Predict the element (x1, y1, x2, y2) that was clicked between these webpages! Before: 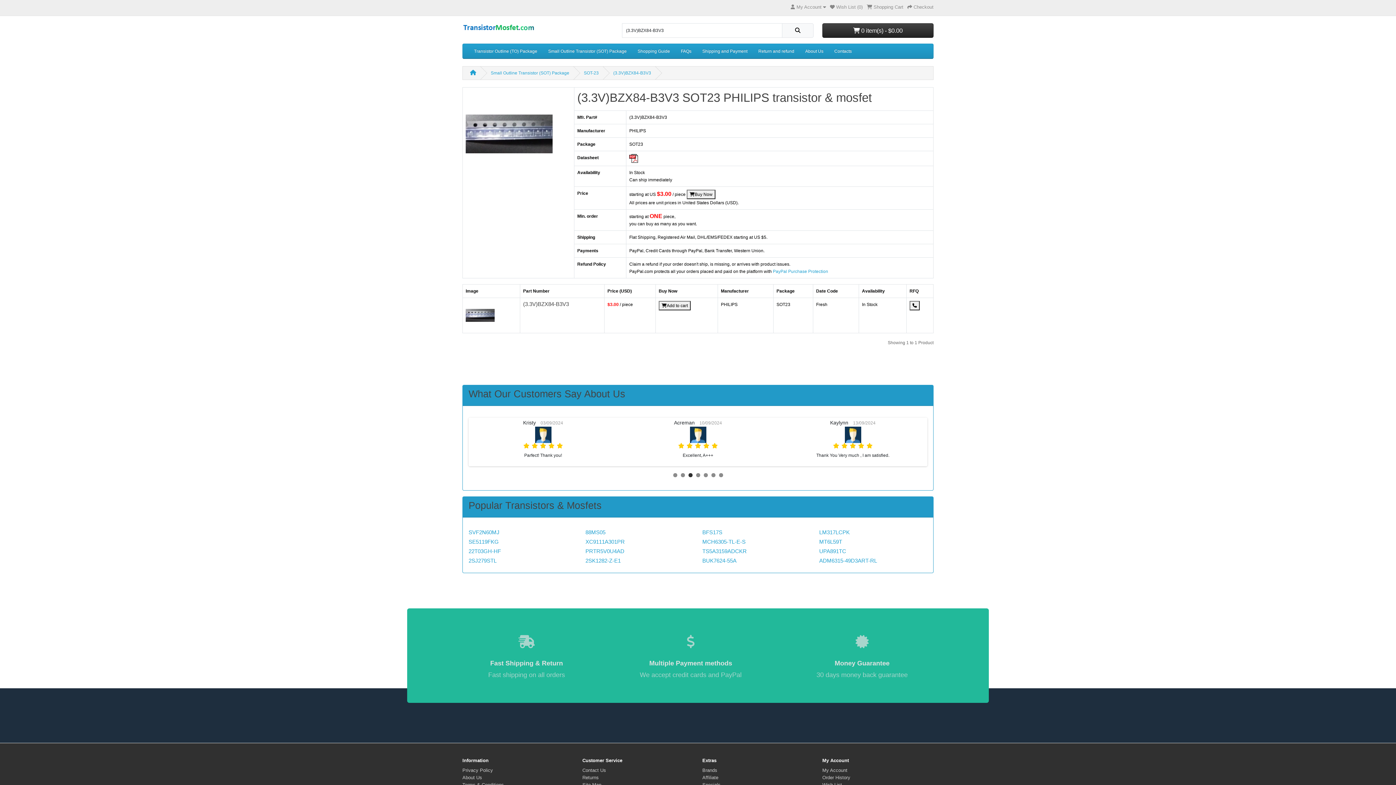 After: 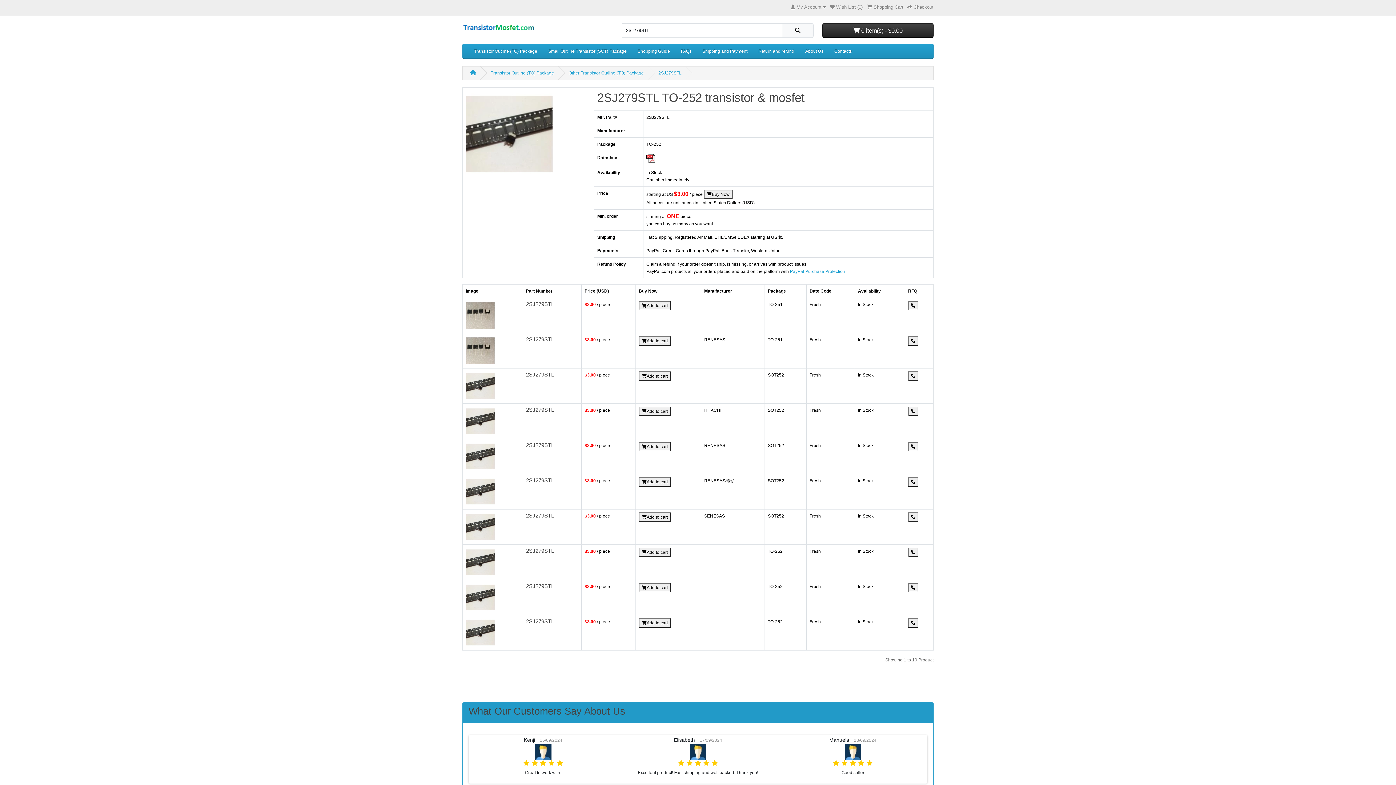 Action: bbox: (468, 565, 496, 571) label: 2SJ279STL